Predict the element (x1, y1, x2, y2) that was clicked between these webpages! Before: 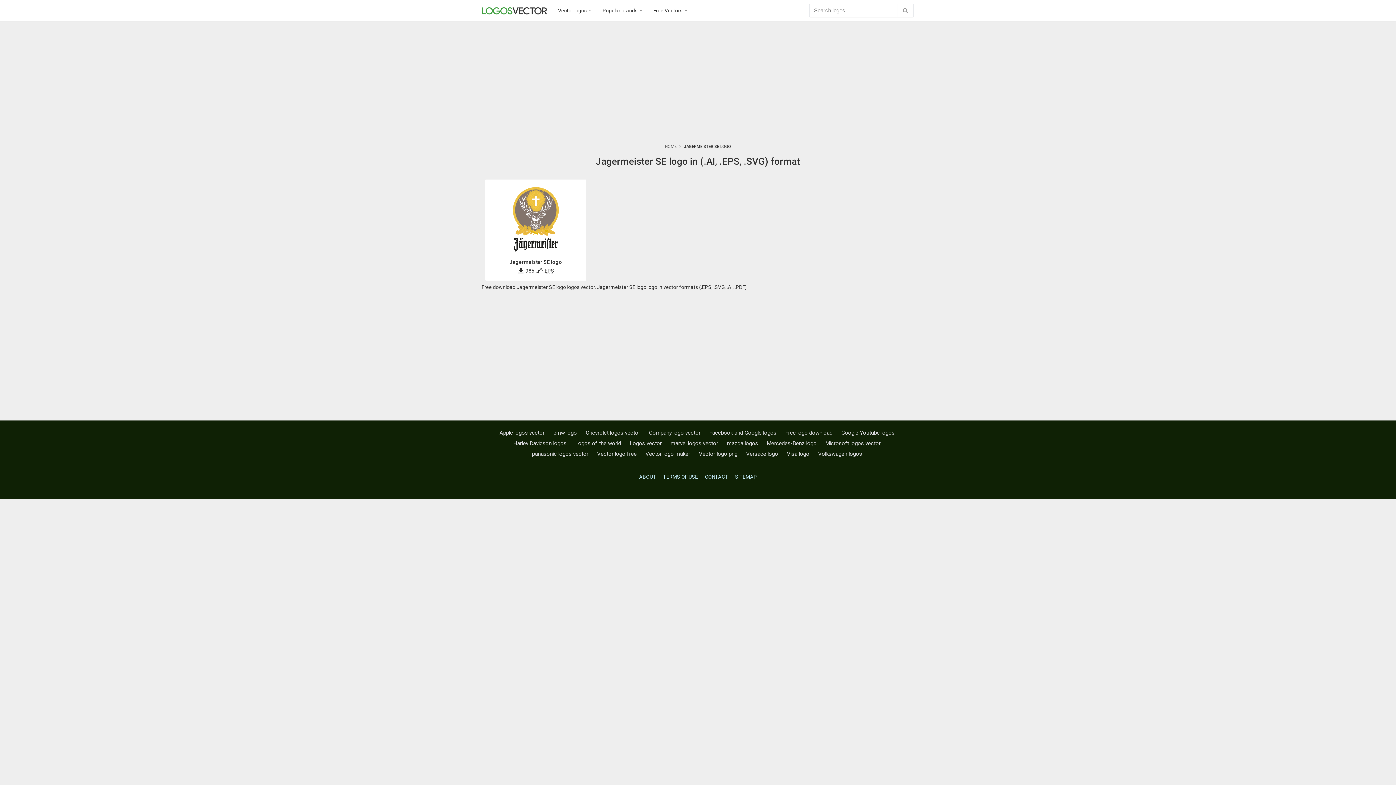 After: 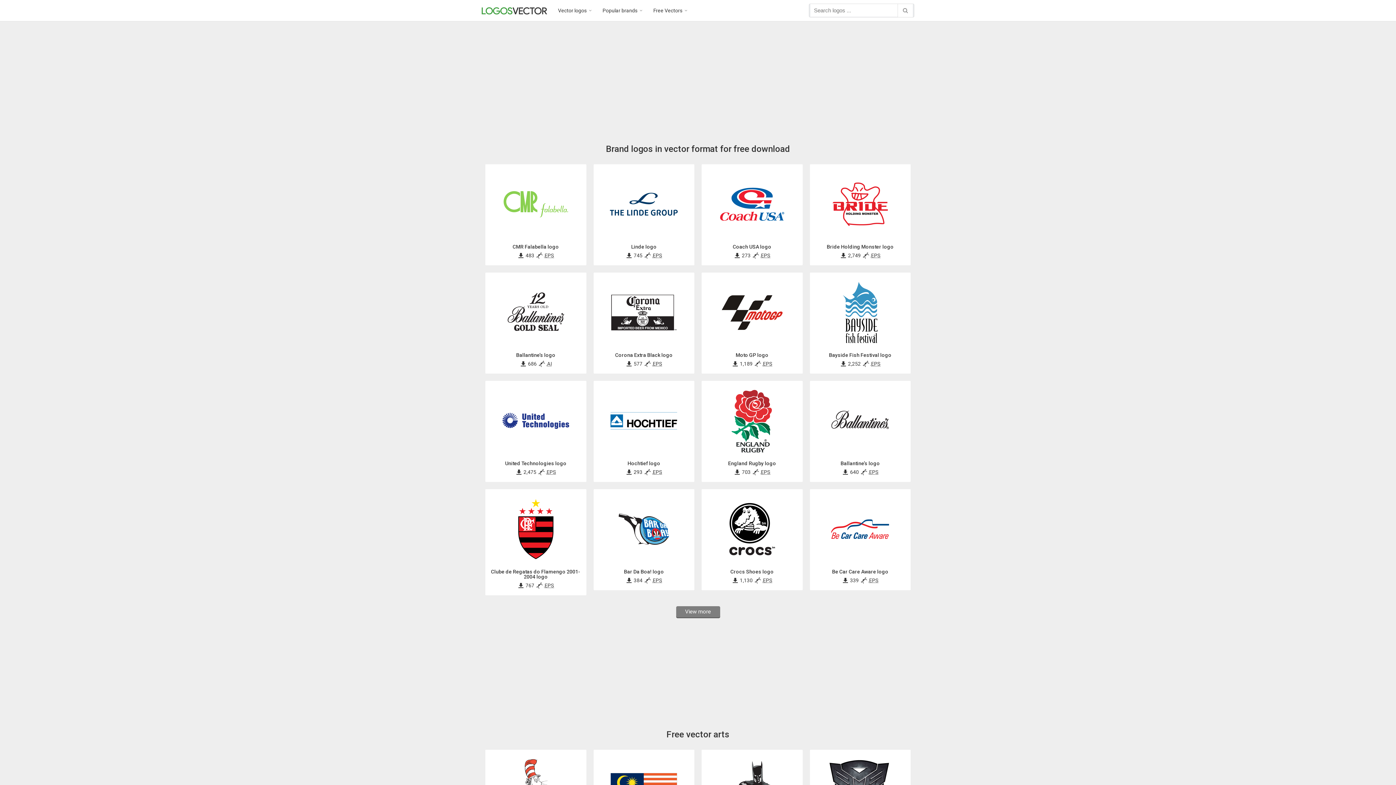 Action: label: Vector logo maker bbox: (642, 450, 693, 457)